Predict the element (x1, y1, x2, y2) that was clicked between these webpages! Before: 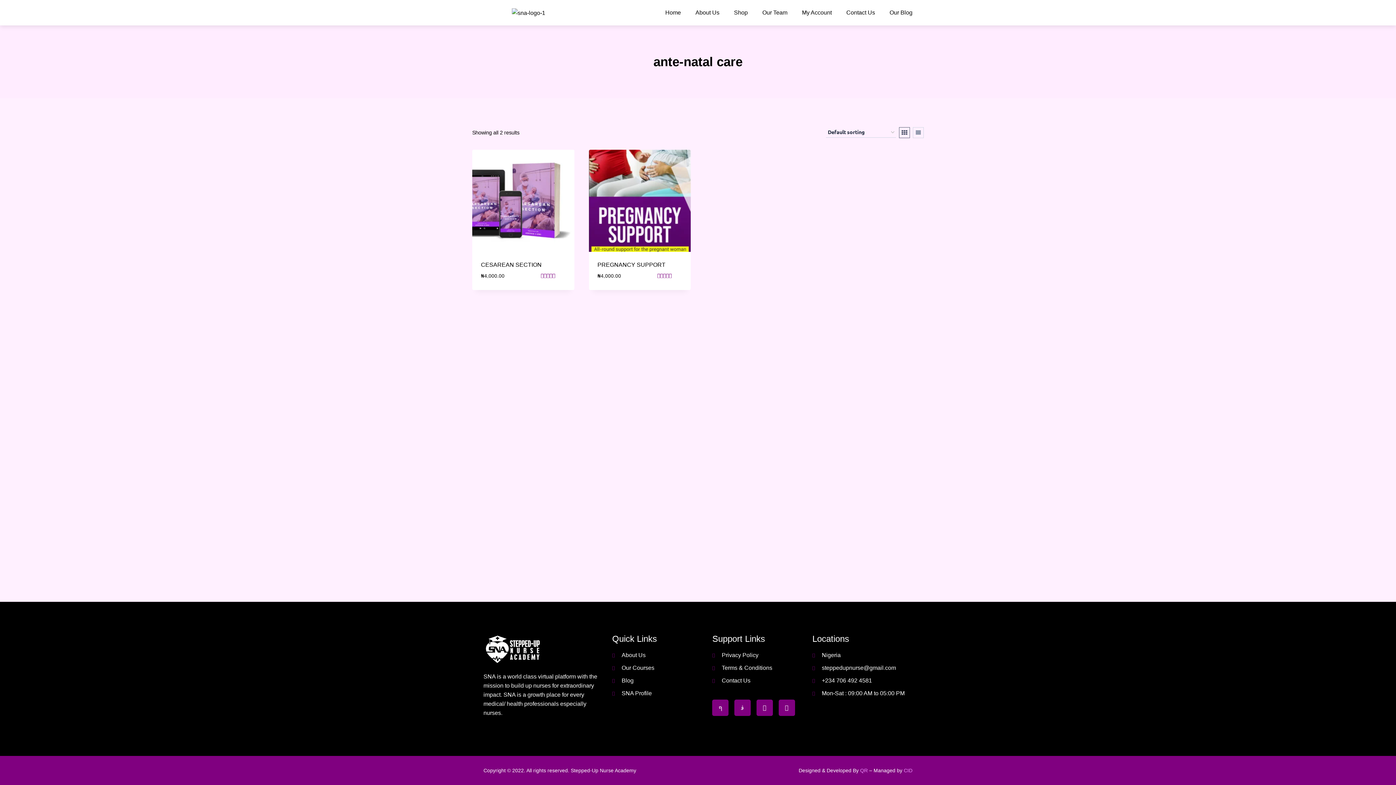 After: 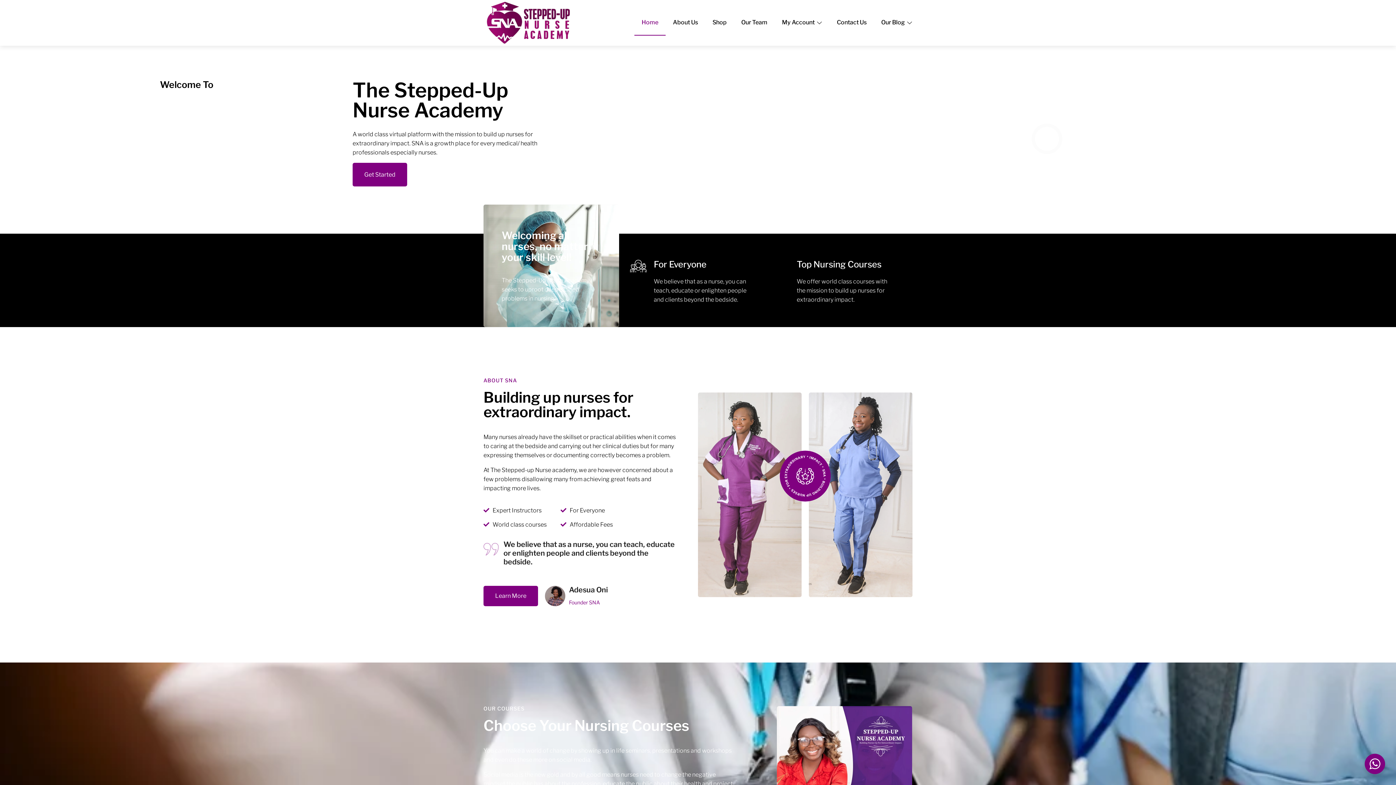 Action: bbox: (483, 634, 597, 664)